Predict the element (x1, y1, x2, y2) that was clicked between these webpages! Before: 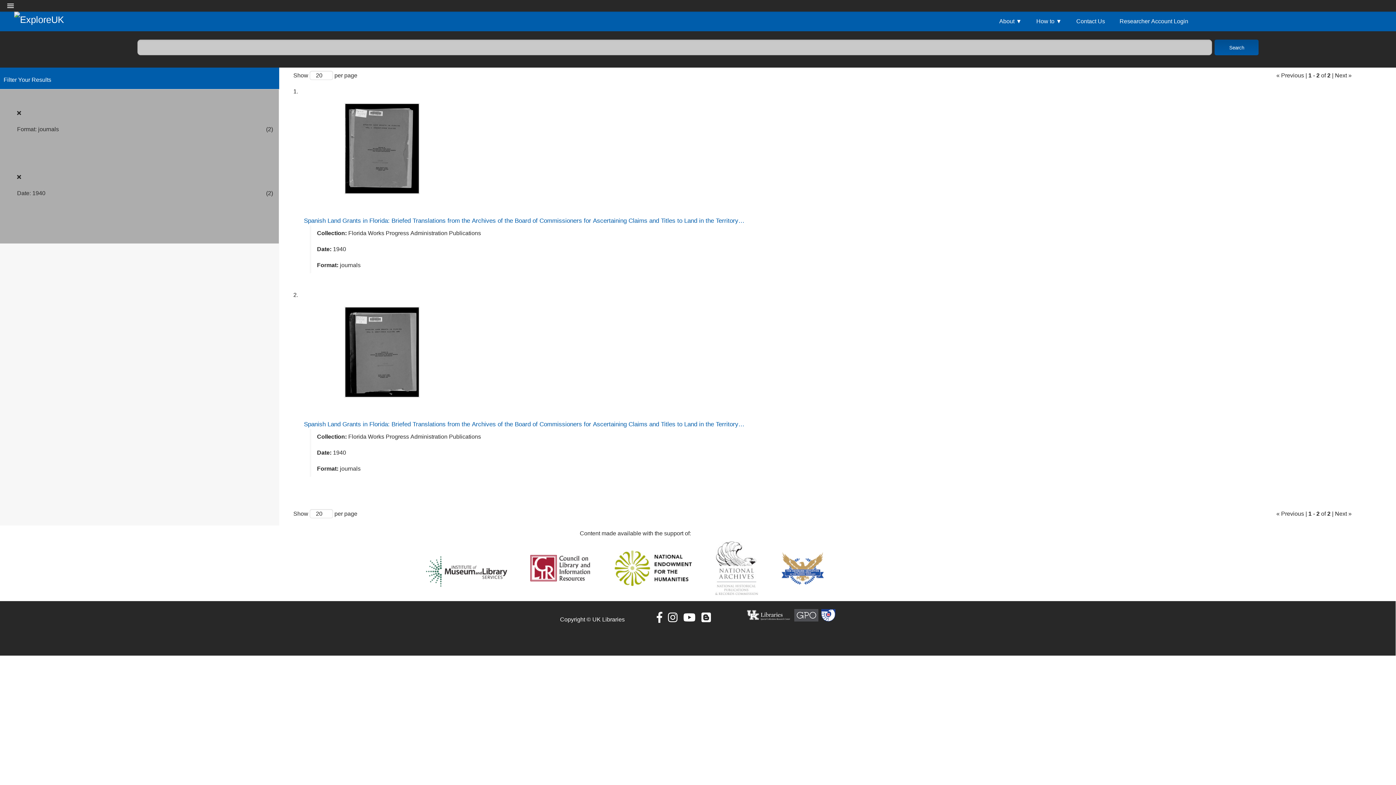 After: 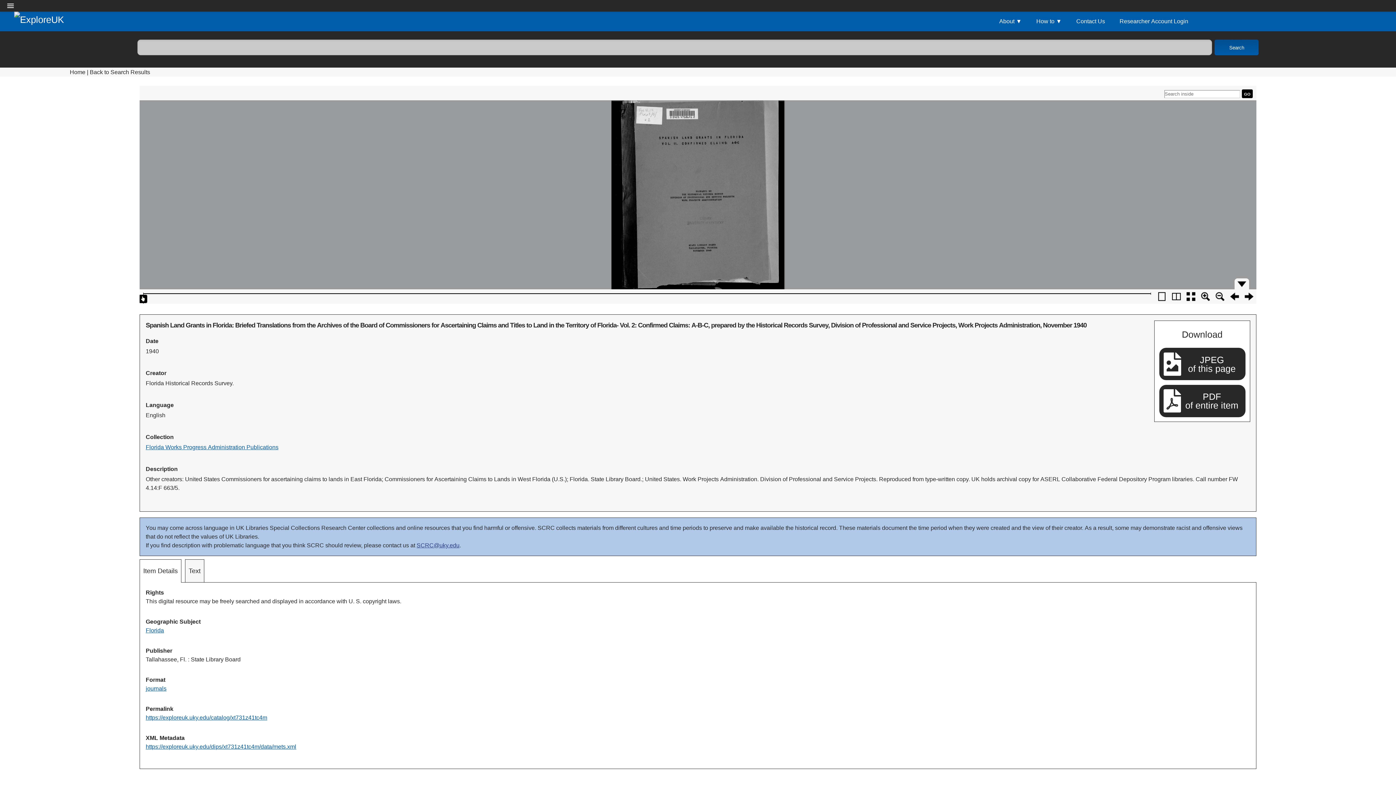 Action: label: Spanish Land Grants in Florida: Briefed Translations from the Archives of the Board of Commissioners for Ascertaining Claims and Titles to Land in the Territory… bbox: (304, 421, 744, 428)